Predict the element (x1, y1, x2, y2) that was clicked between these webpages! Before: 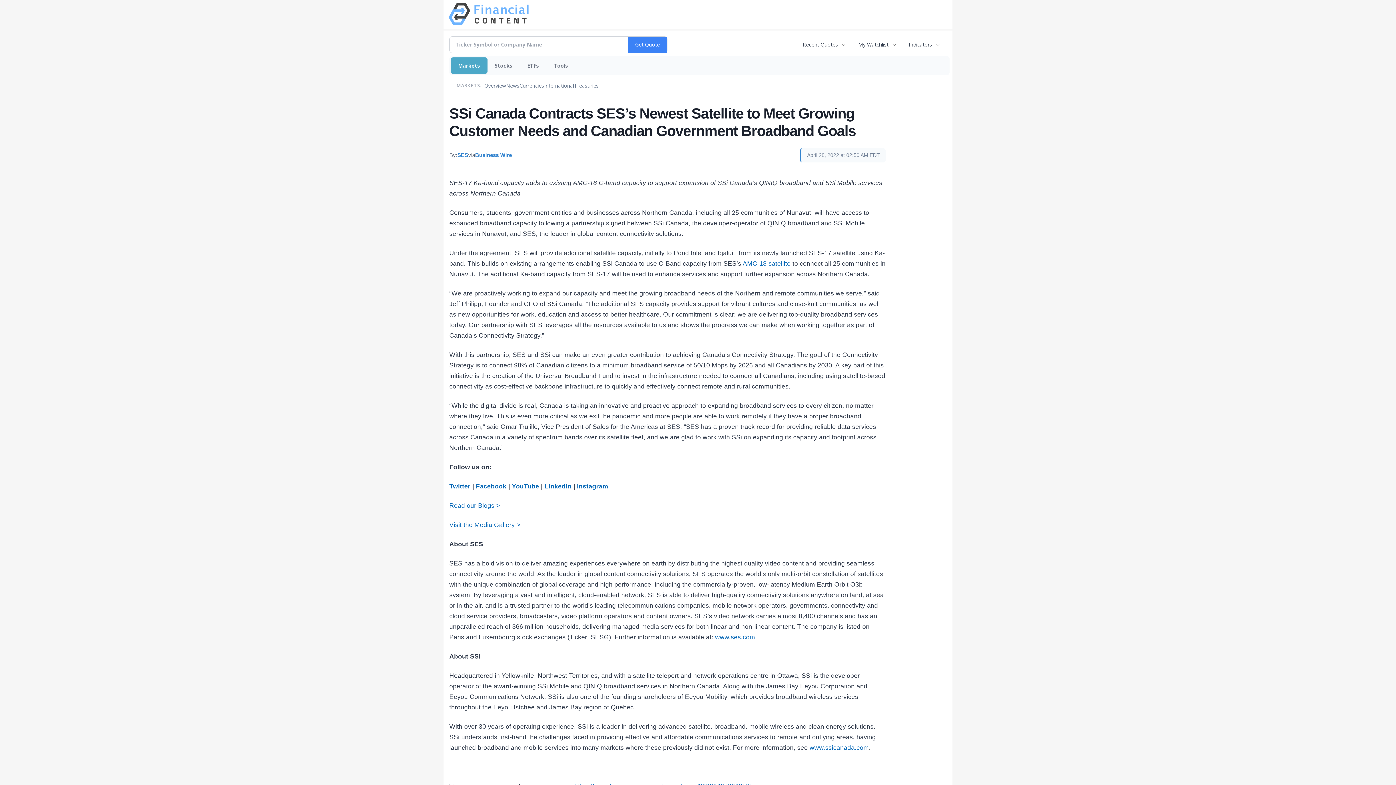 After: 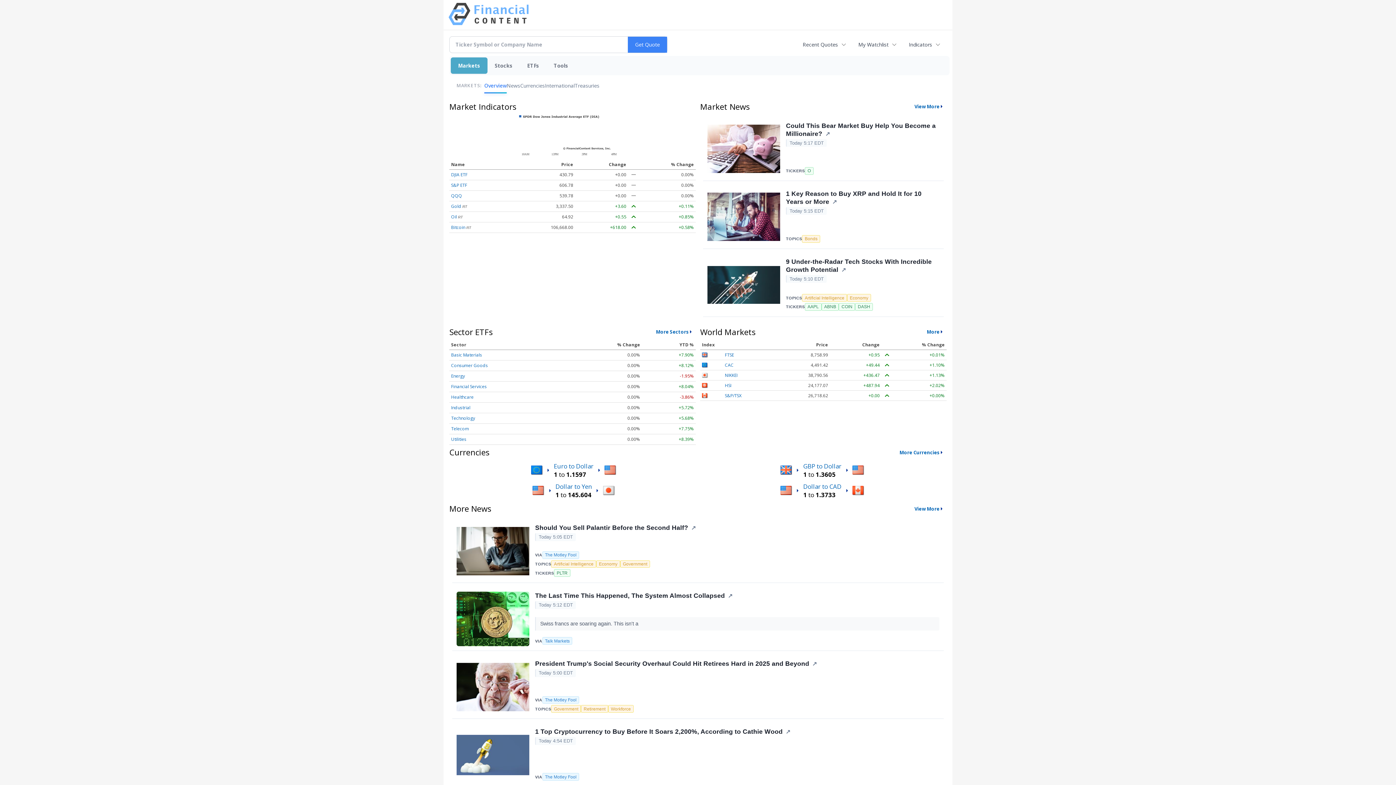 Action: label: Overview bbox: (484, 77, 506, 93)